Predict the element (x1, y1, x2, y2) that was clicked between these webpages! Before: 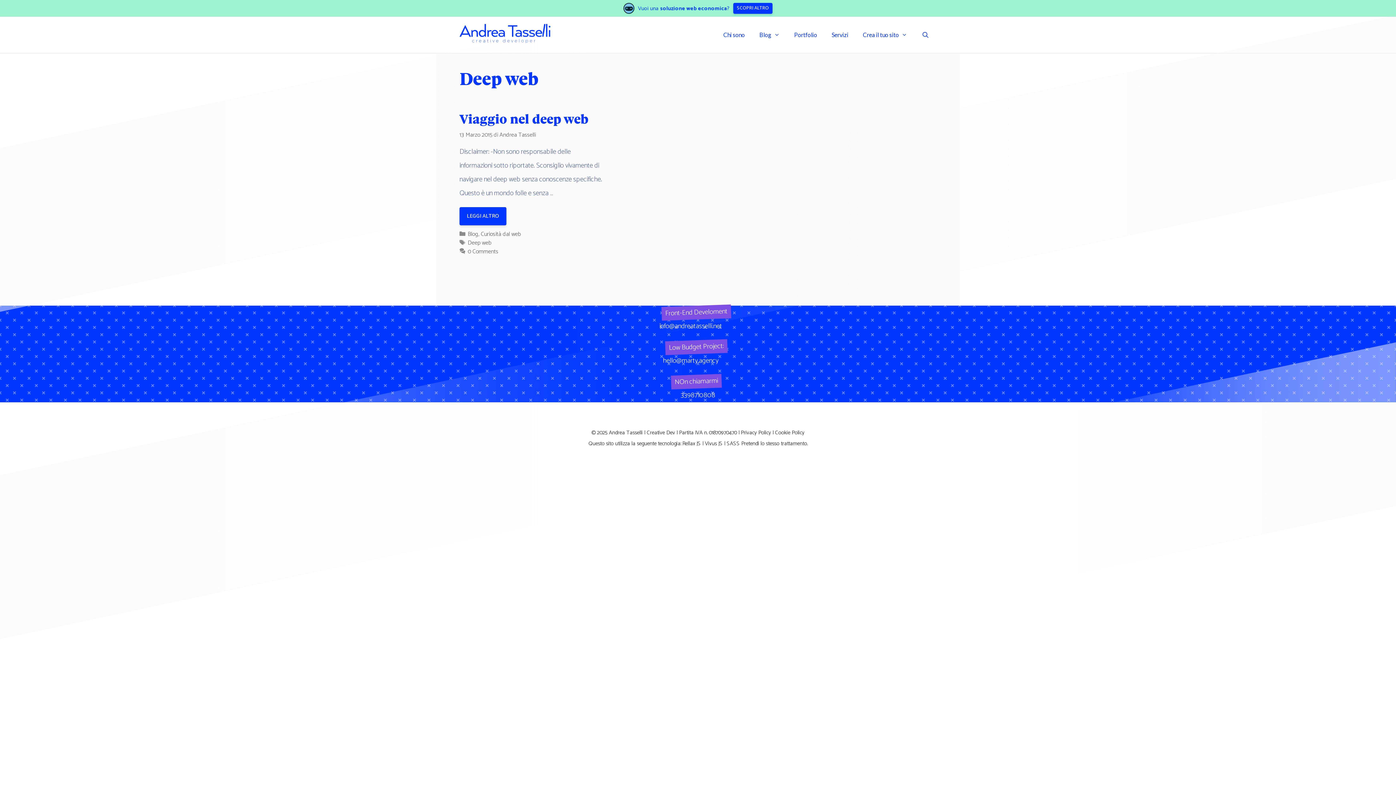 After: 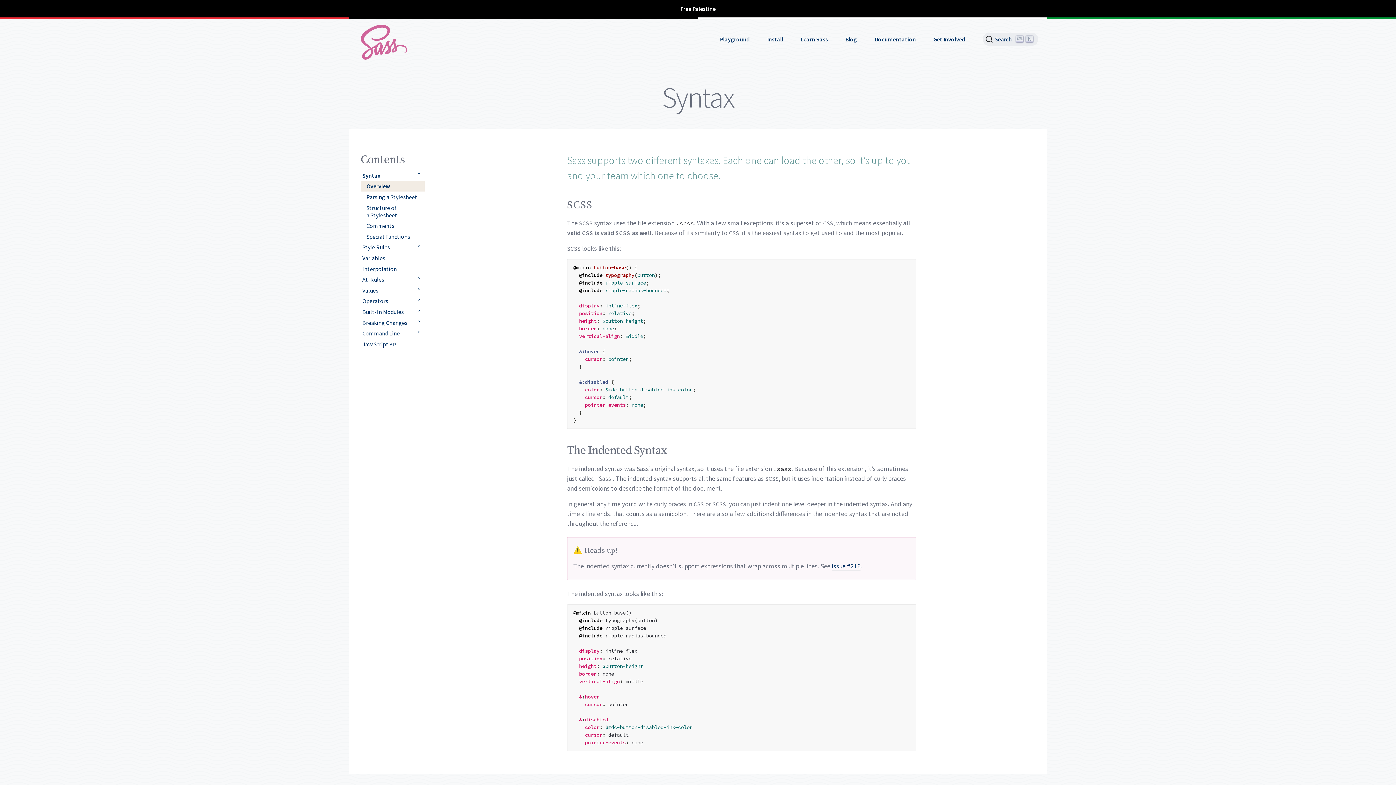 Action: bbox: (726, 439, 740, 448) label: SASS